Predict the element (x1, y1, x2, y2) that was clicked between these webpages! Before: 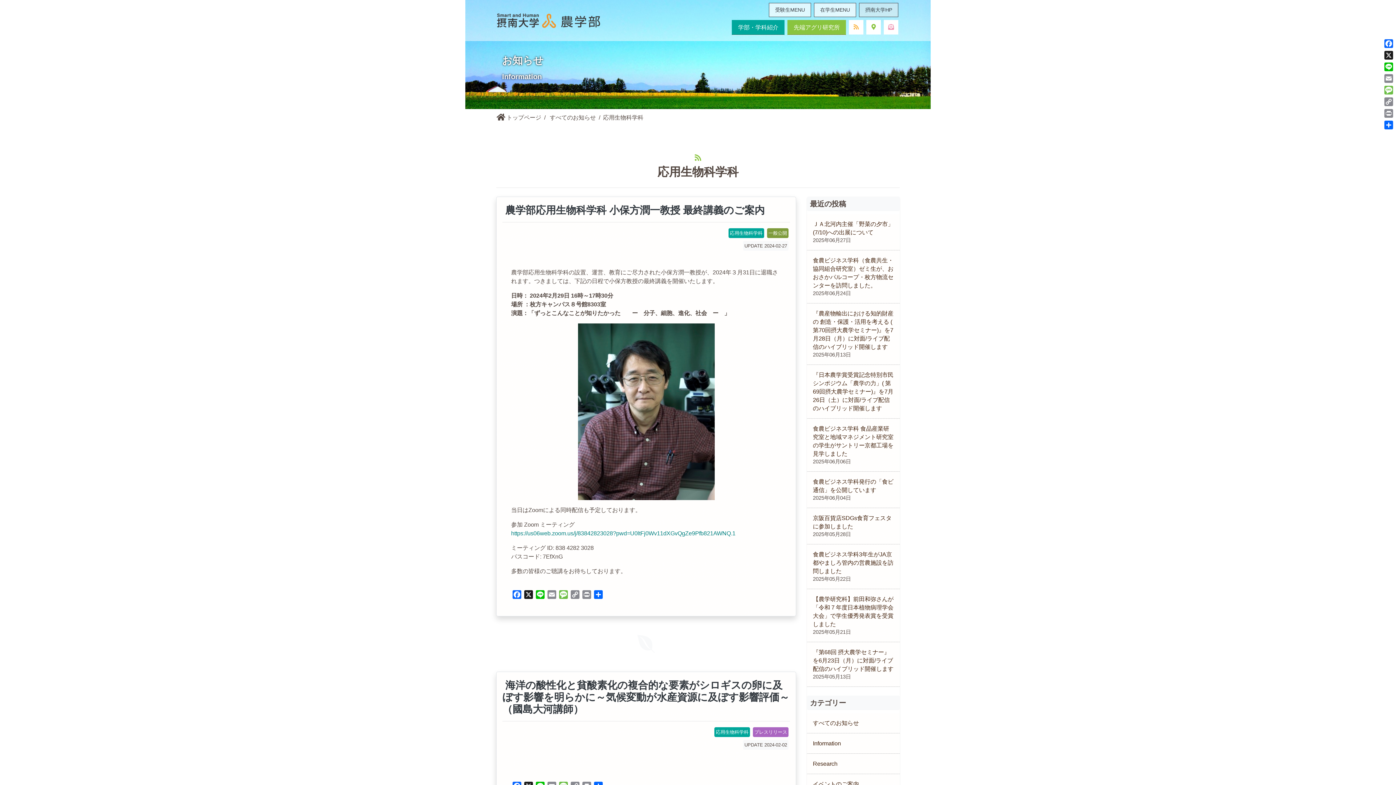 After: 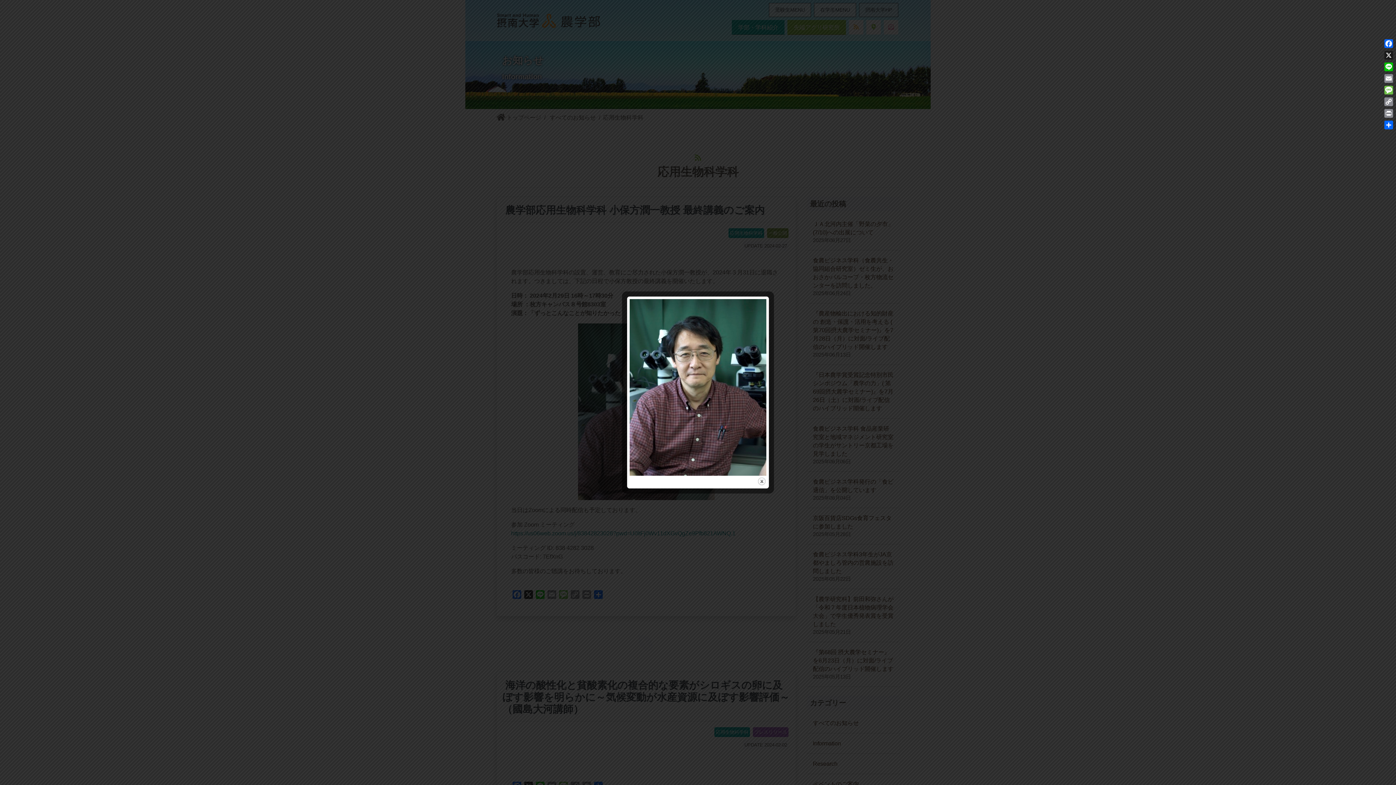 Action: bbox: (578, 323, 714, 500)